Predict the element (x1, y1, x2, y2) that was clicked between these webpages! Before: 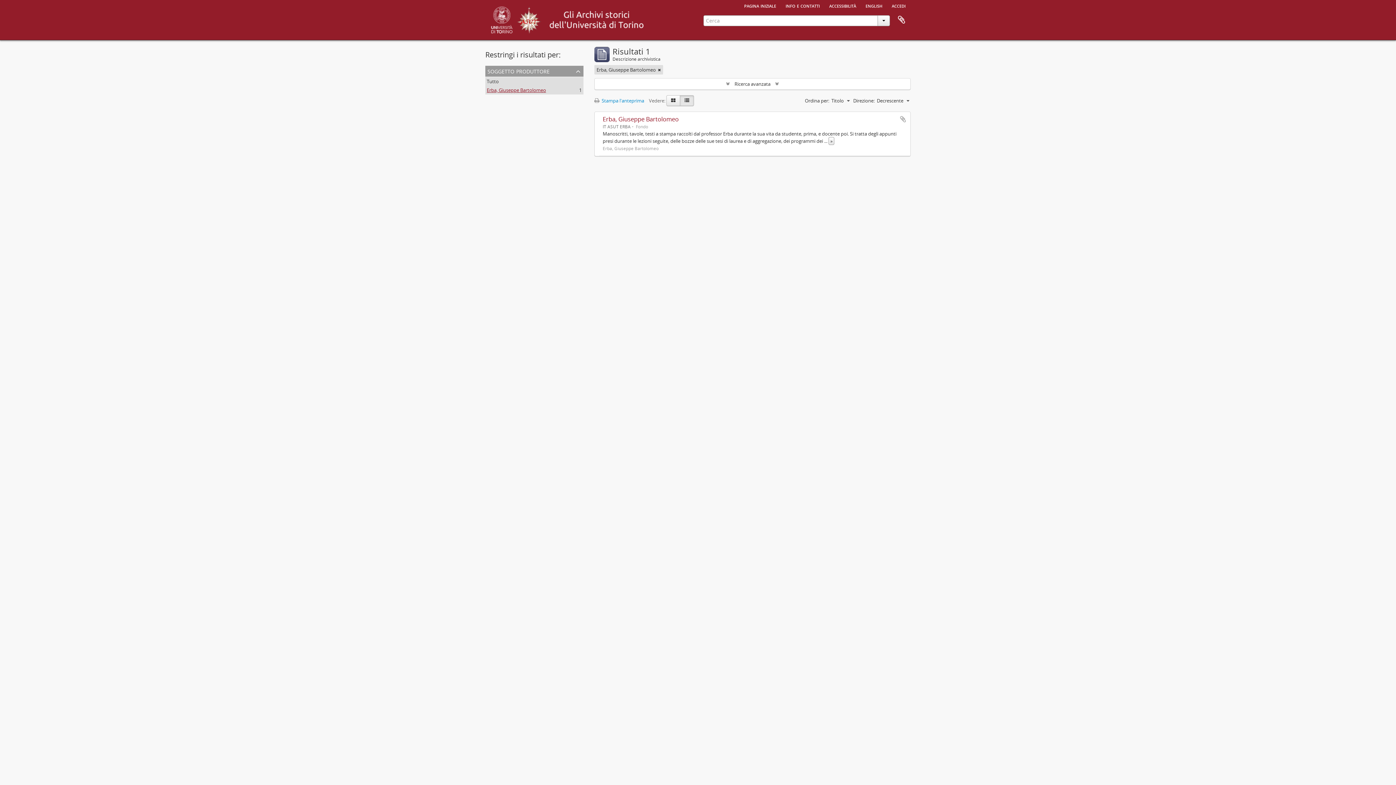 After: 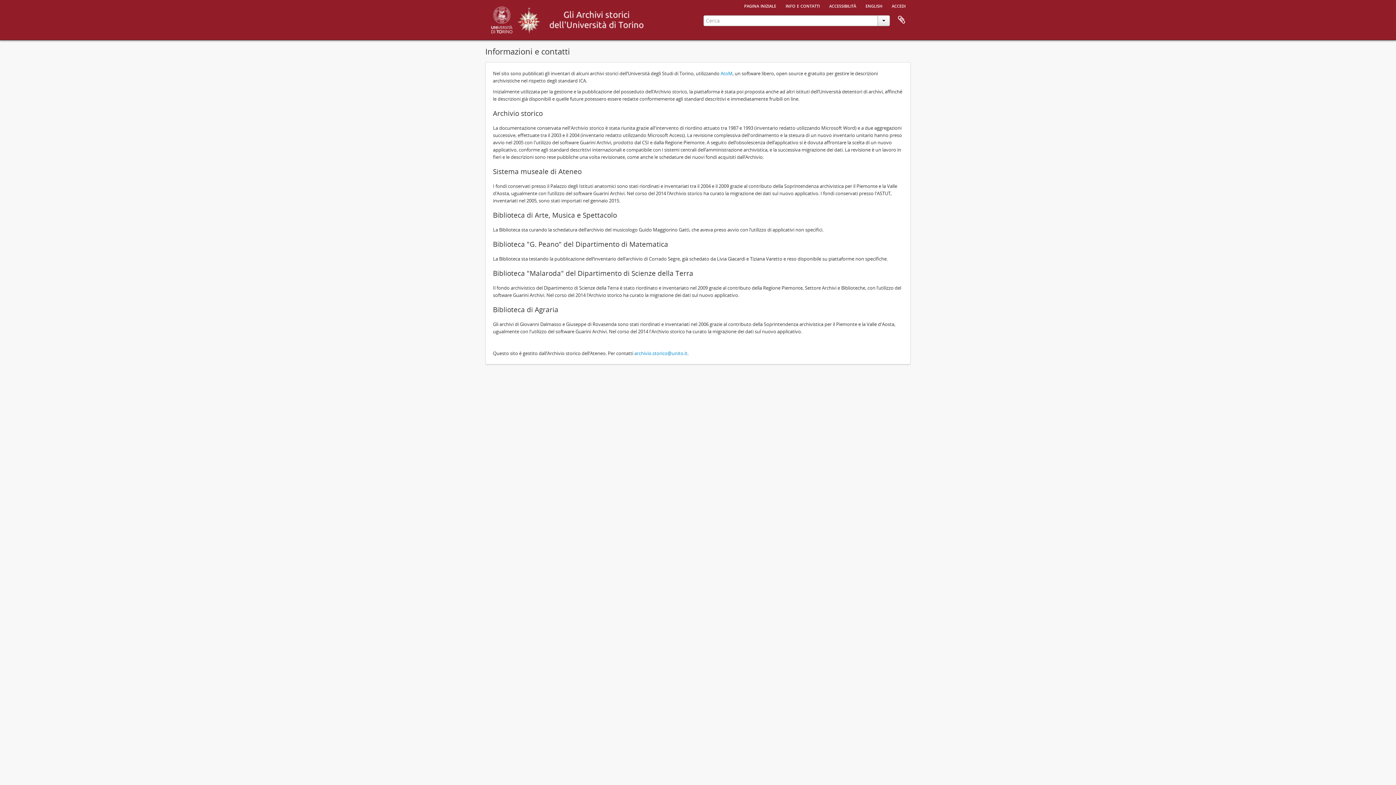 Action: bbox: (781, 0, 824, 10) label: info e contatti